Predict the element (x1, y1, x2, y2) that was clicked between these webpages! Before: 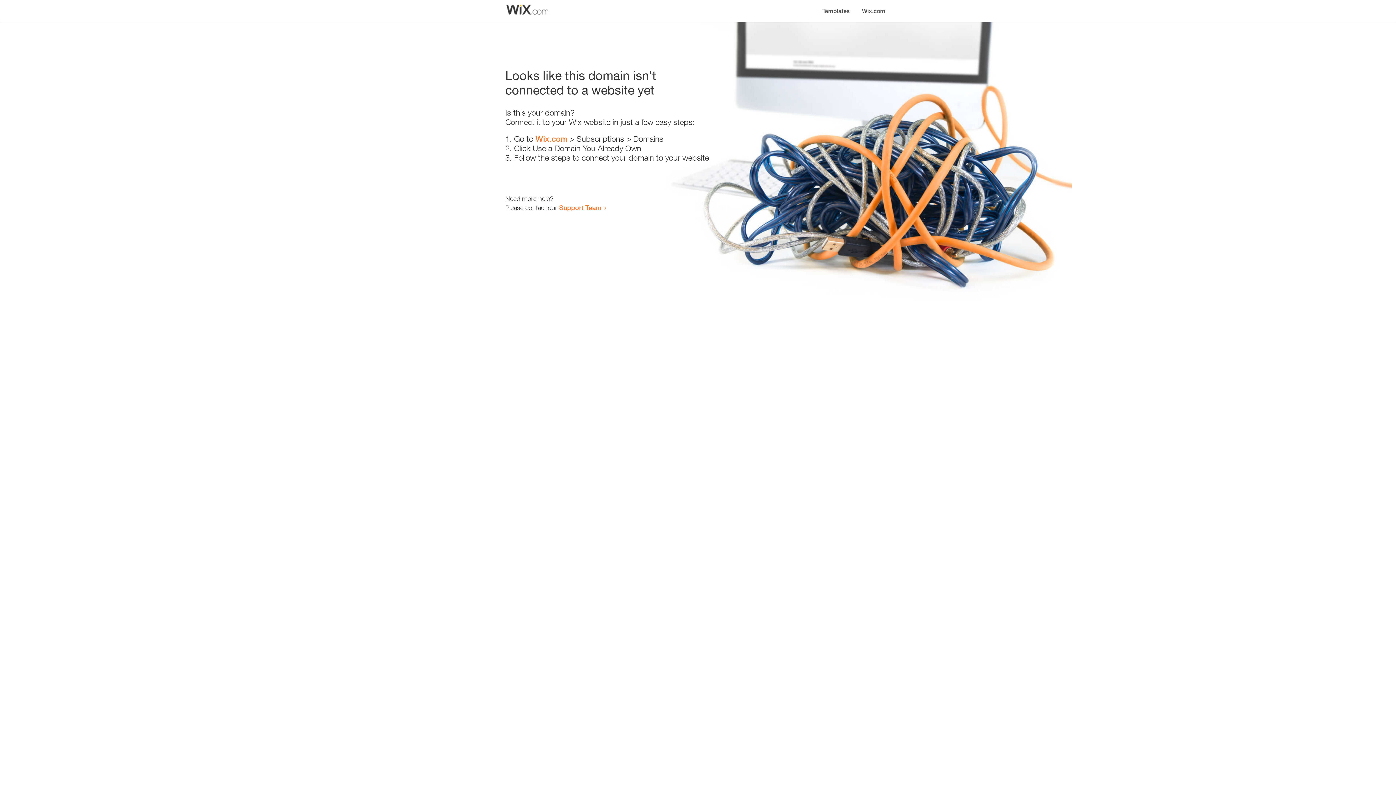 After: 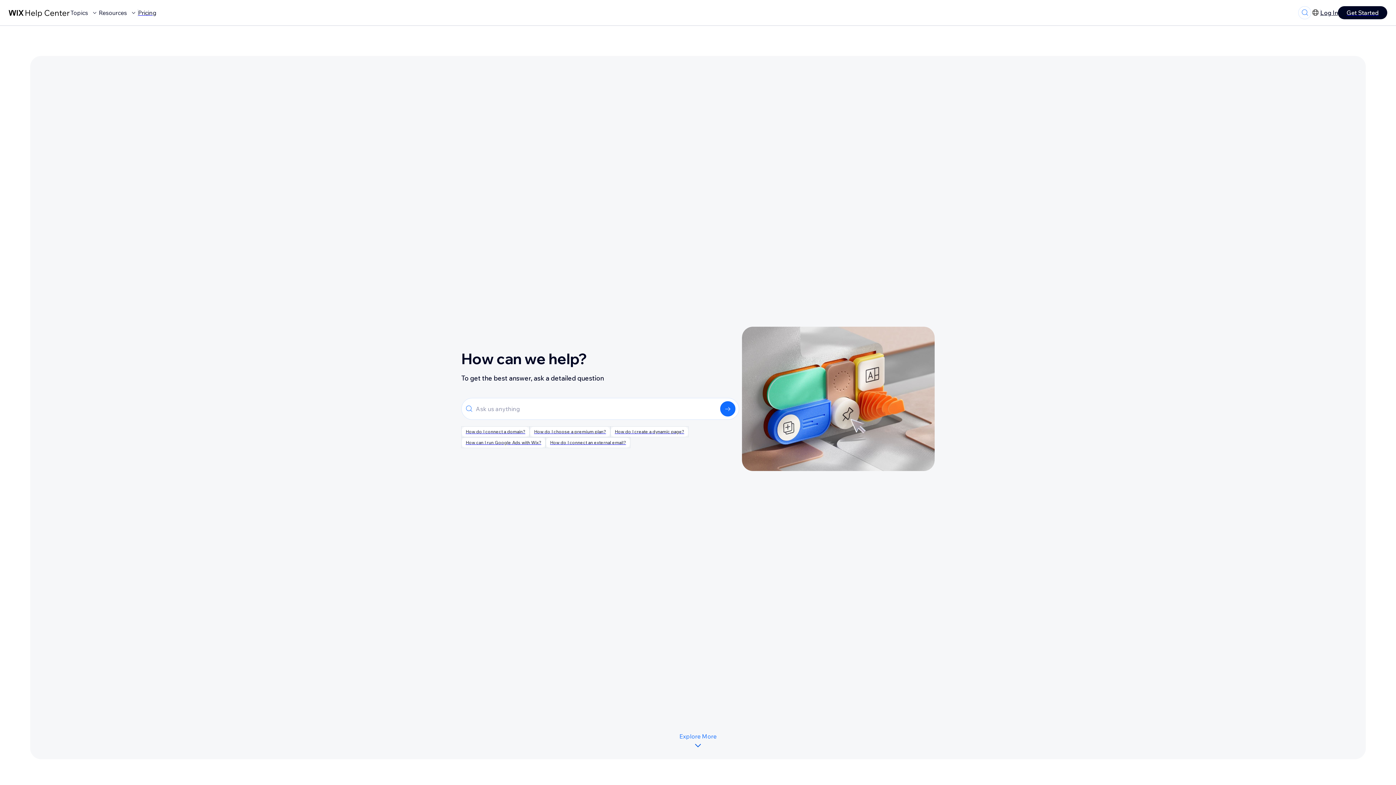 Action: label: Support Team bbox: (559, 203, 601, 211)